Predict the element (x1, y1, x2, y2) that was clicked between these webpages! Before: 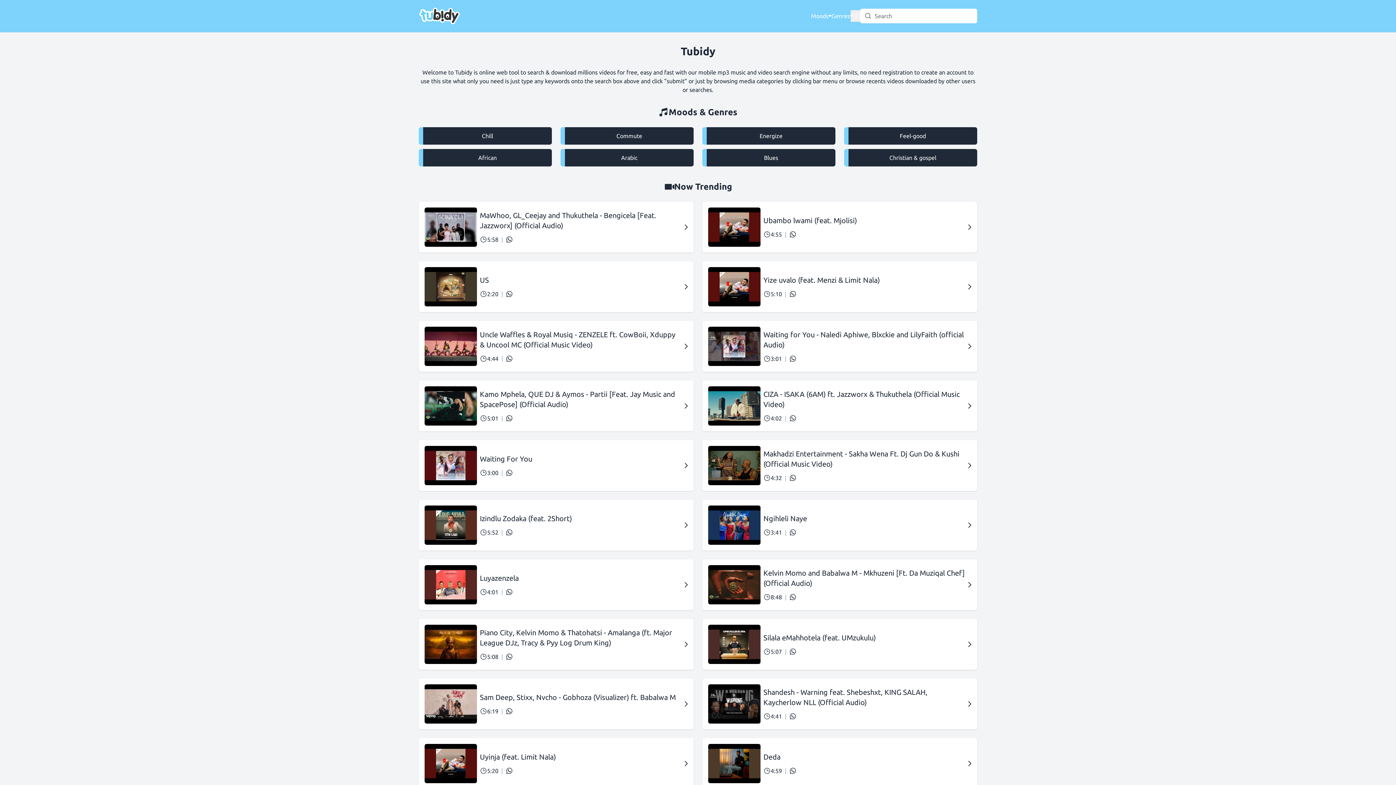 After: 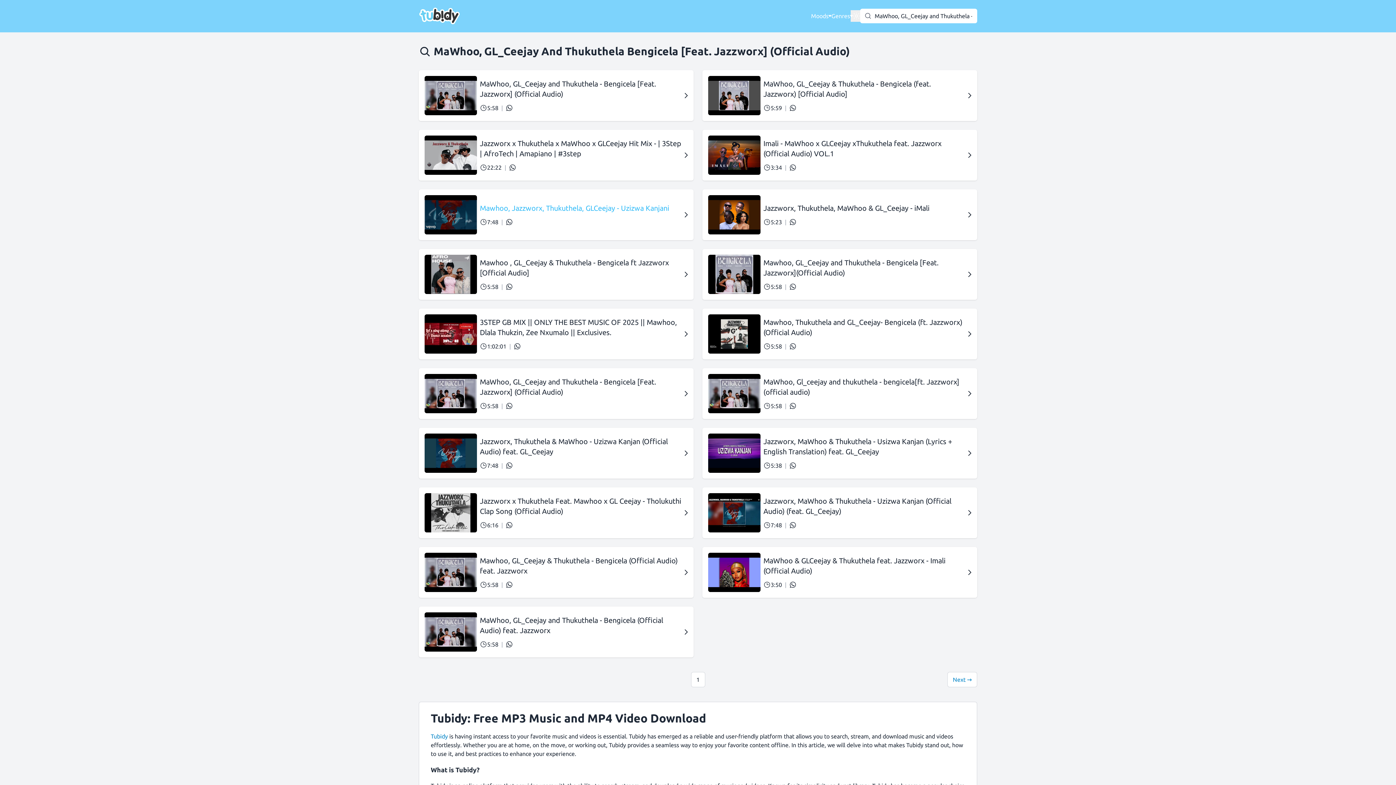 Action: bbox: (480, 210, 681, 230) label: MaWhoo, GL_Ceejay and Thukuthela - Bengicela [Feat. Jazzworx] (Official Audio)